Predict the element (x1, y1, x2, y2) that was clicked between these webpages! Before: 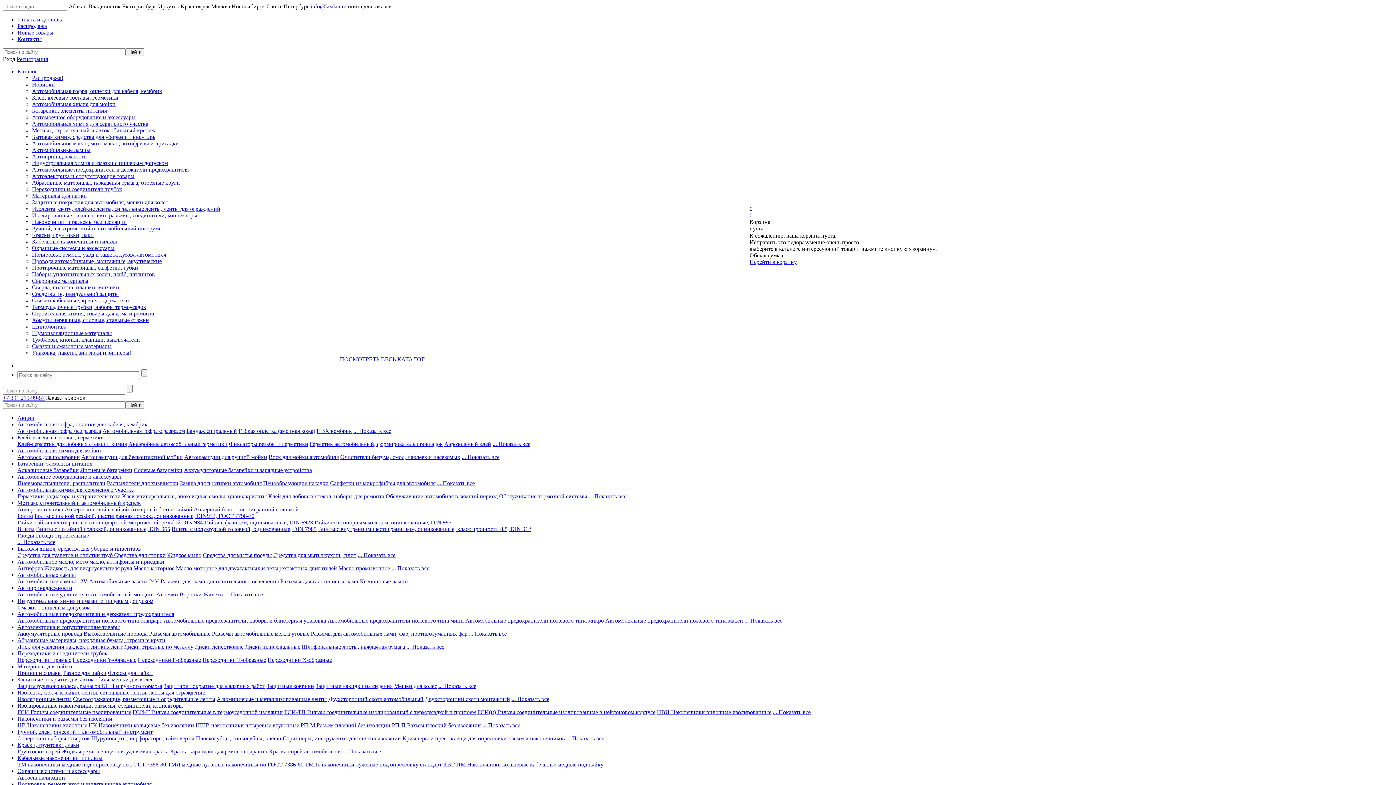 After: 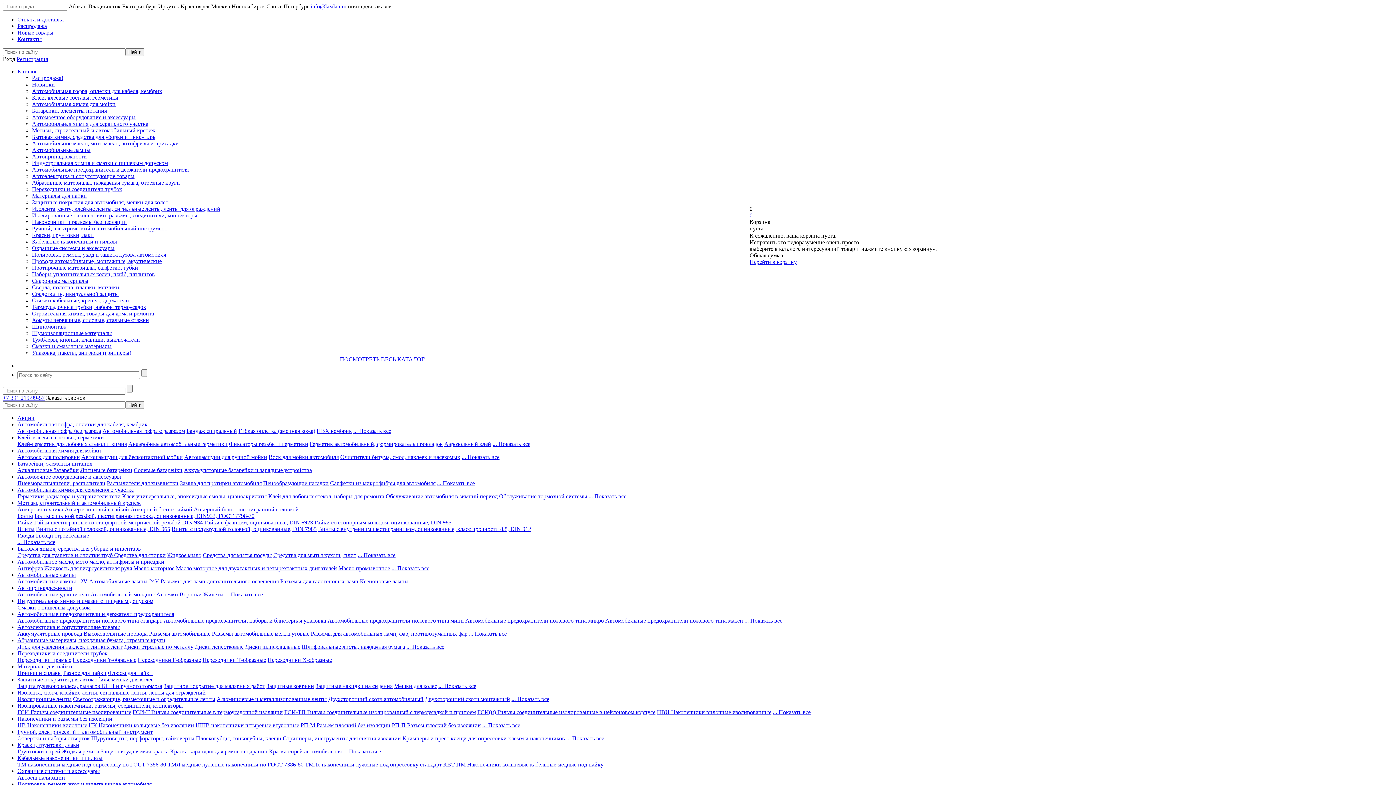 Action: bbox: (461, 454, 499, 460) label: ... Показать все